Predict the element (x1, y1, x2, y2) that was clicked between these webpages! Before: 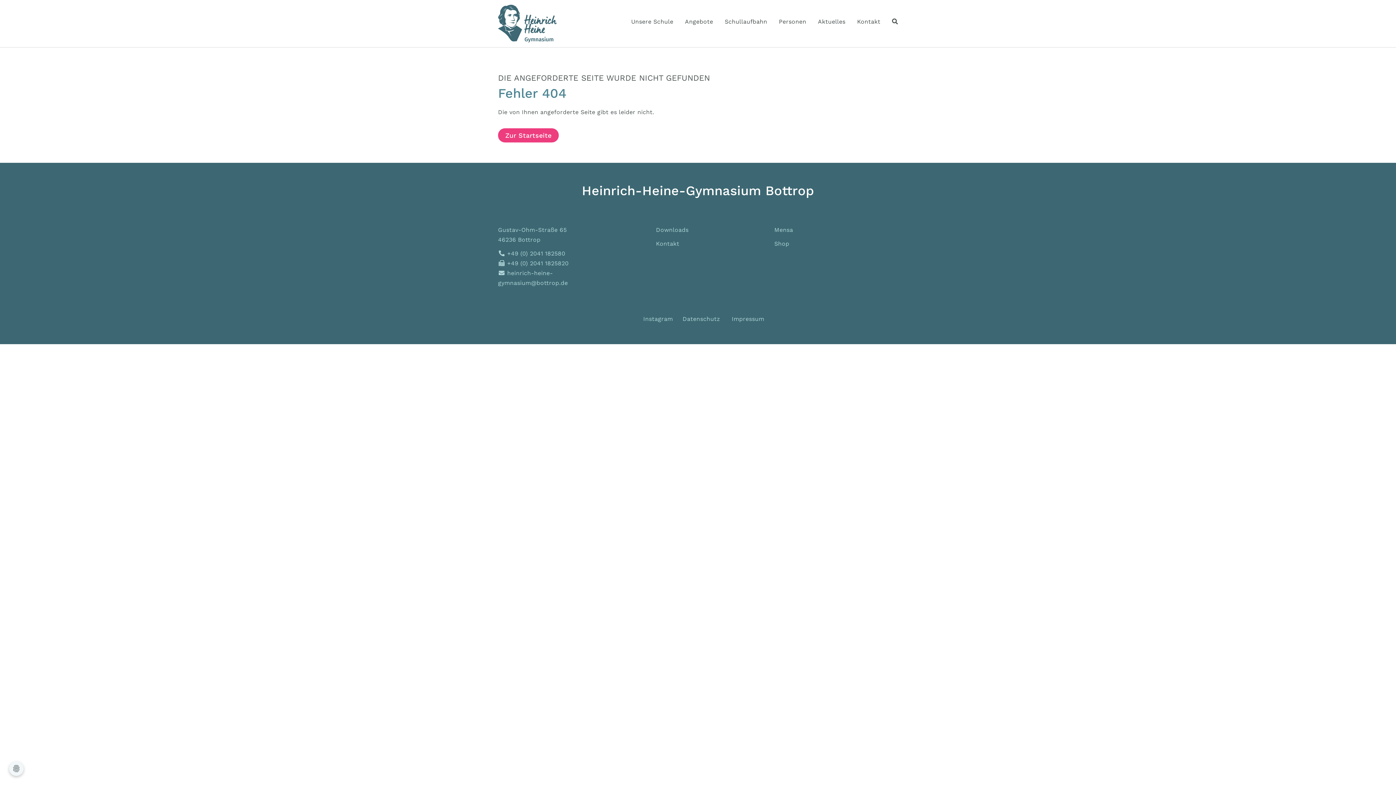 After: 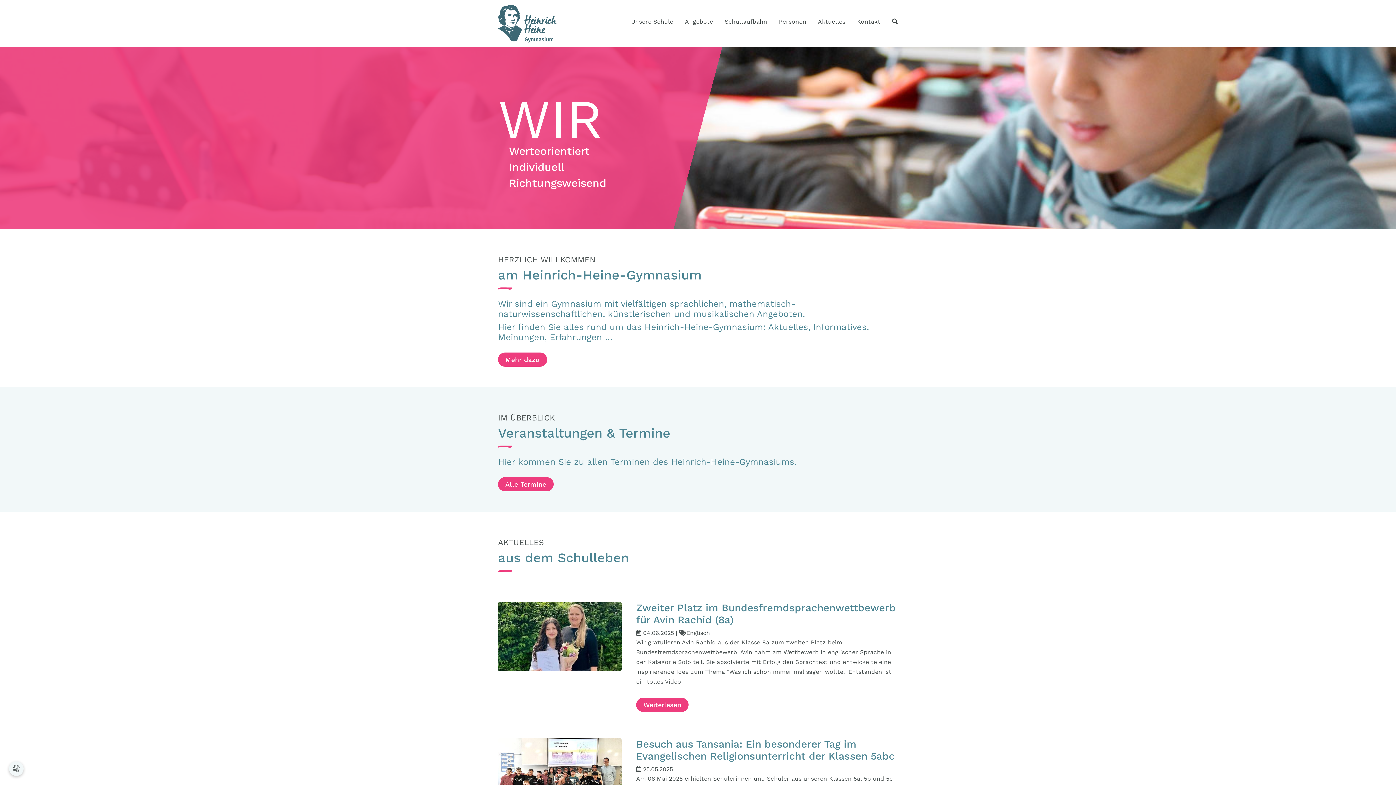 Action: bbox: (498, 128, 558, 142) label: Zur Startseite